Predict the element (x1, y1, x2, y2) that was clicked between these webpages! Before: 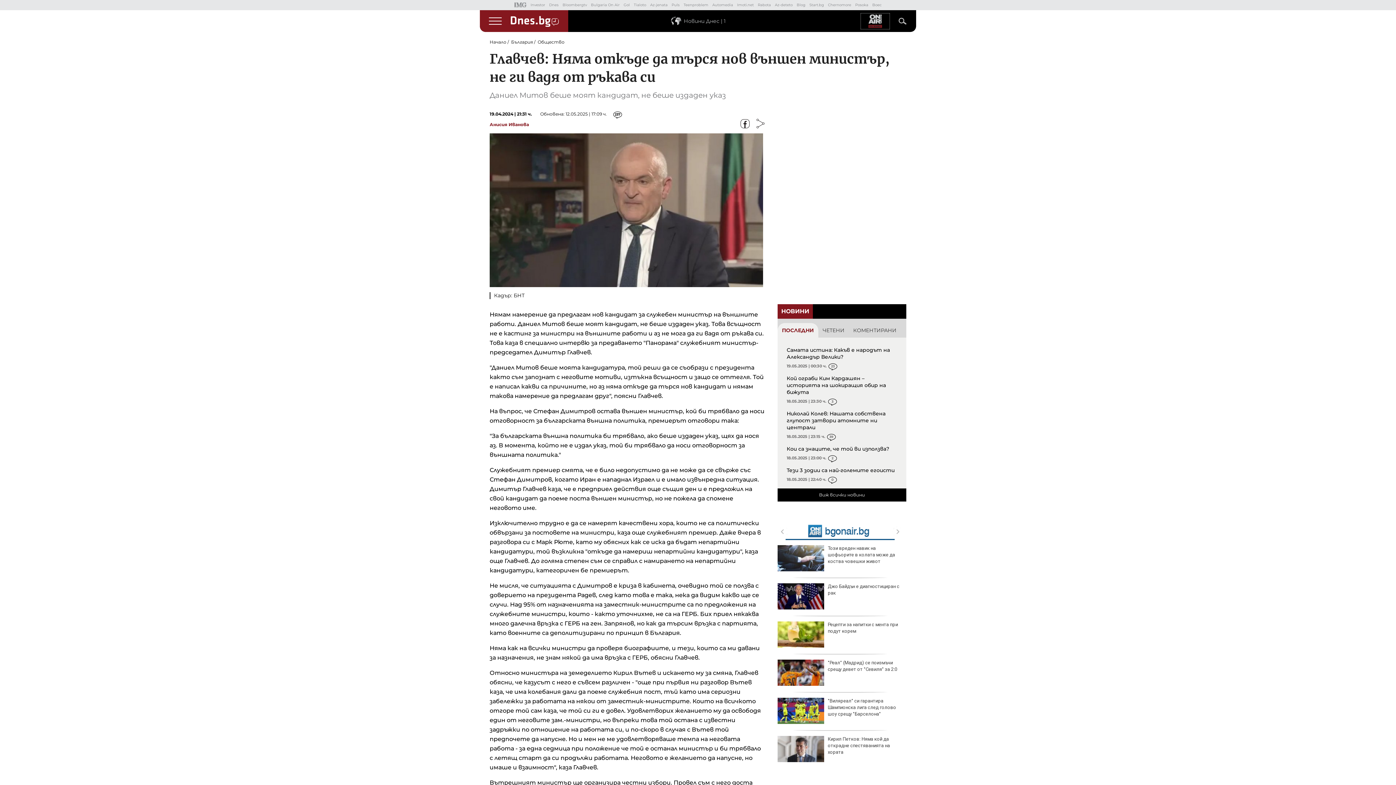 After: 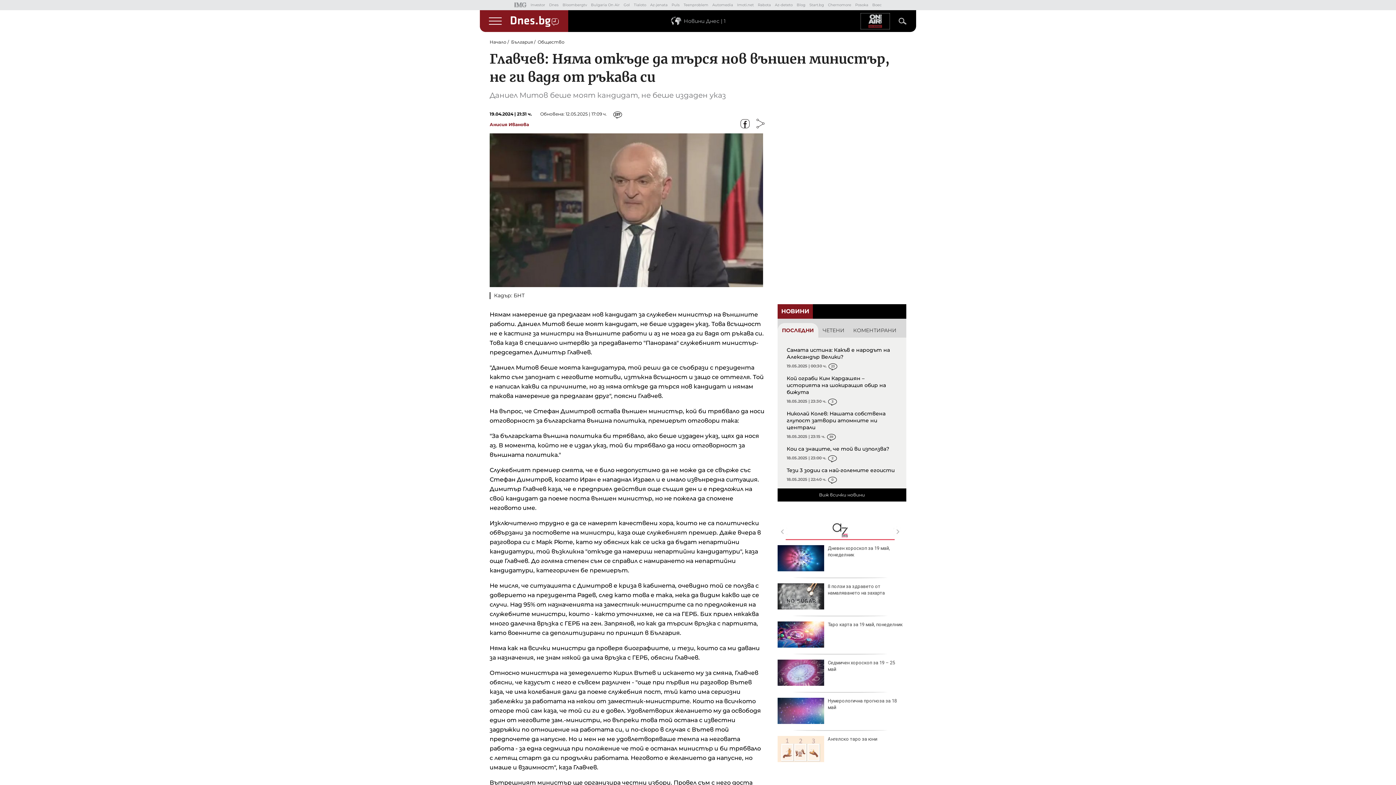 Action: bbox: (740, 119, 749, 128)